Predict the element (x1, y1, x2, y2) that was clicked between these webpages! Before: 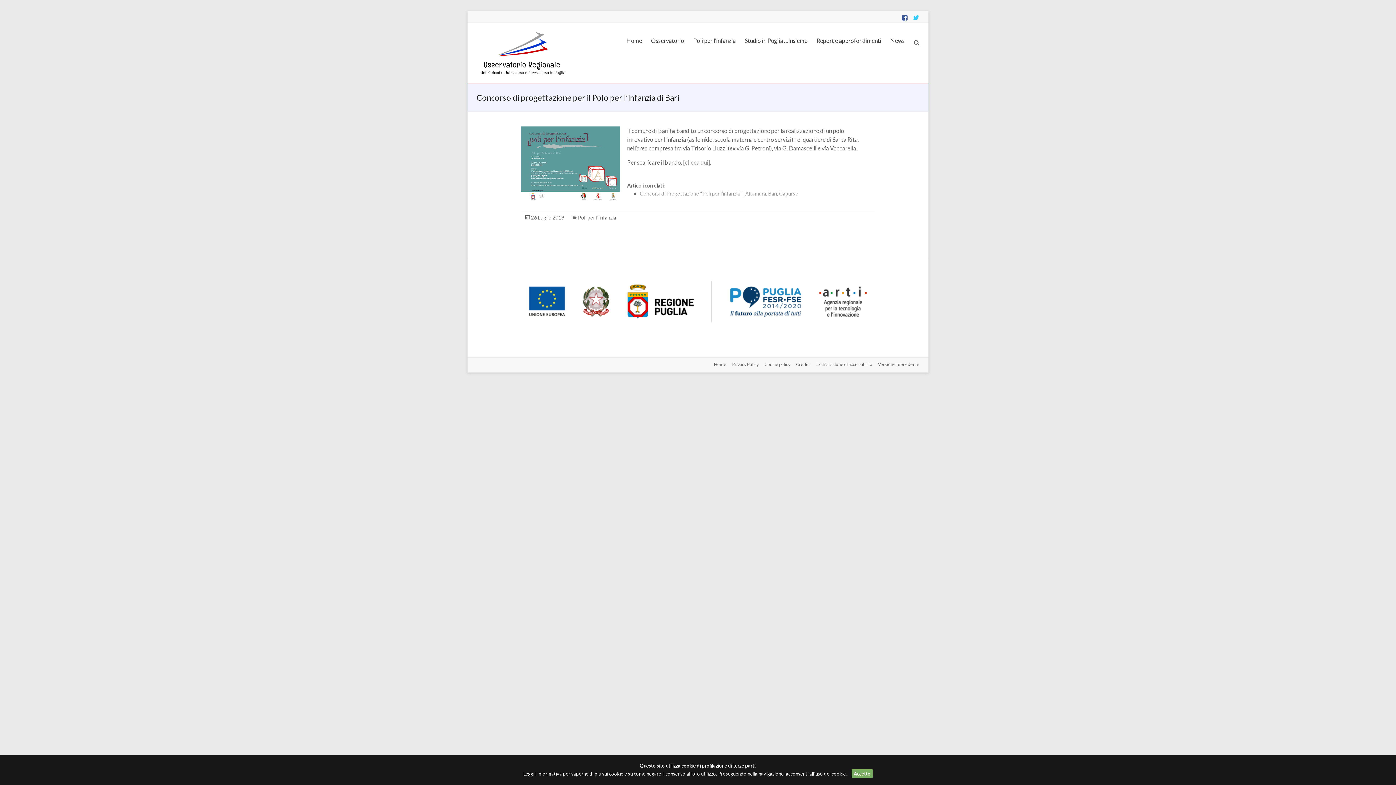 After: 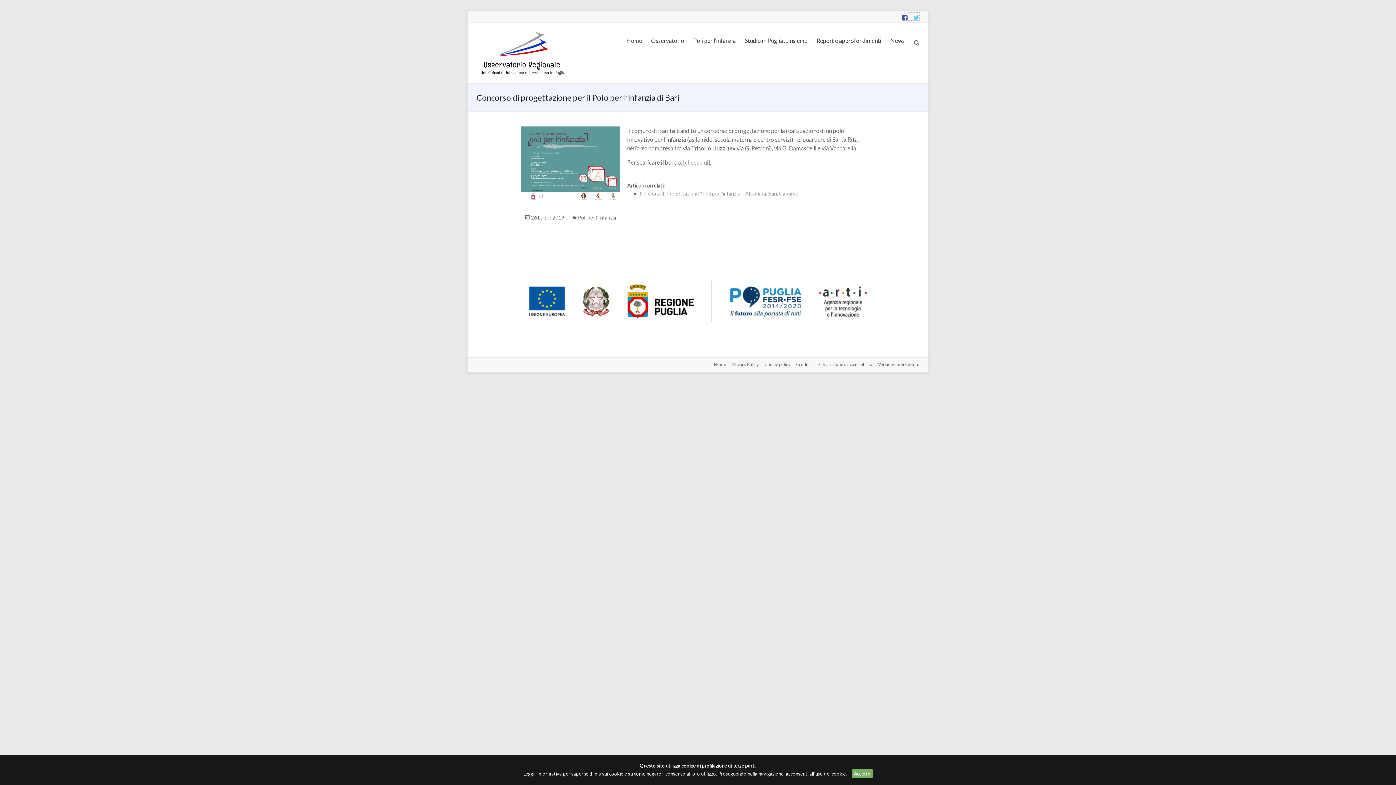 Action: bbox: (907, 12, 919, 20) label: Account Twitter